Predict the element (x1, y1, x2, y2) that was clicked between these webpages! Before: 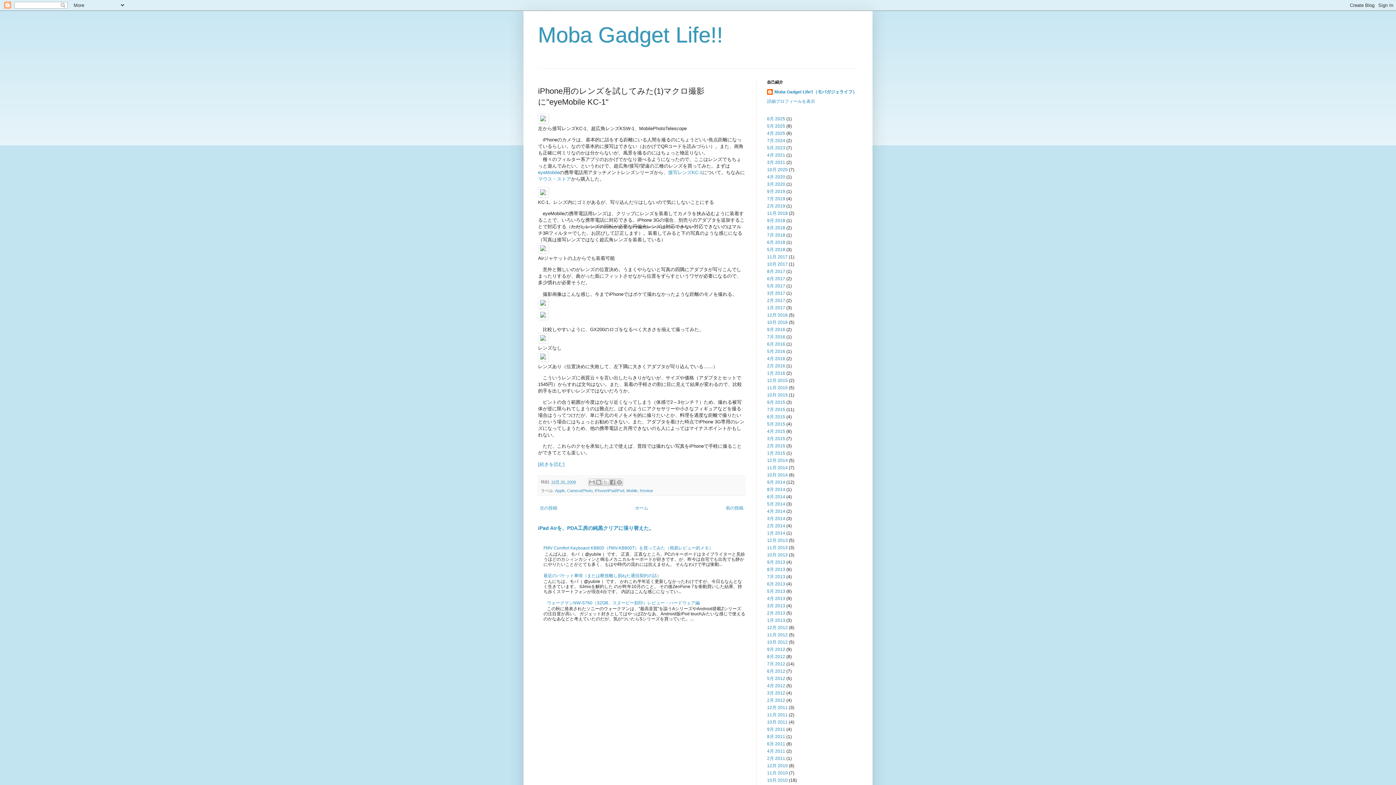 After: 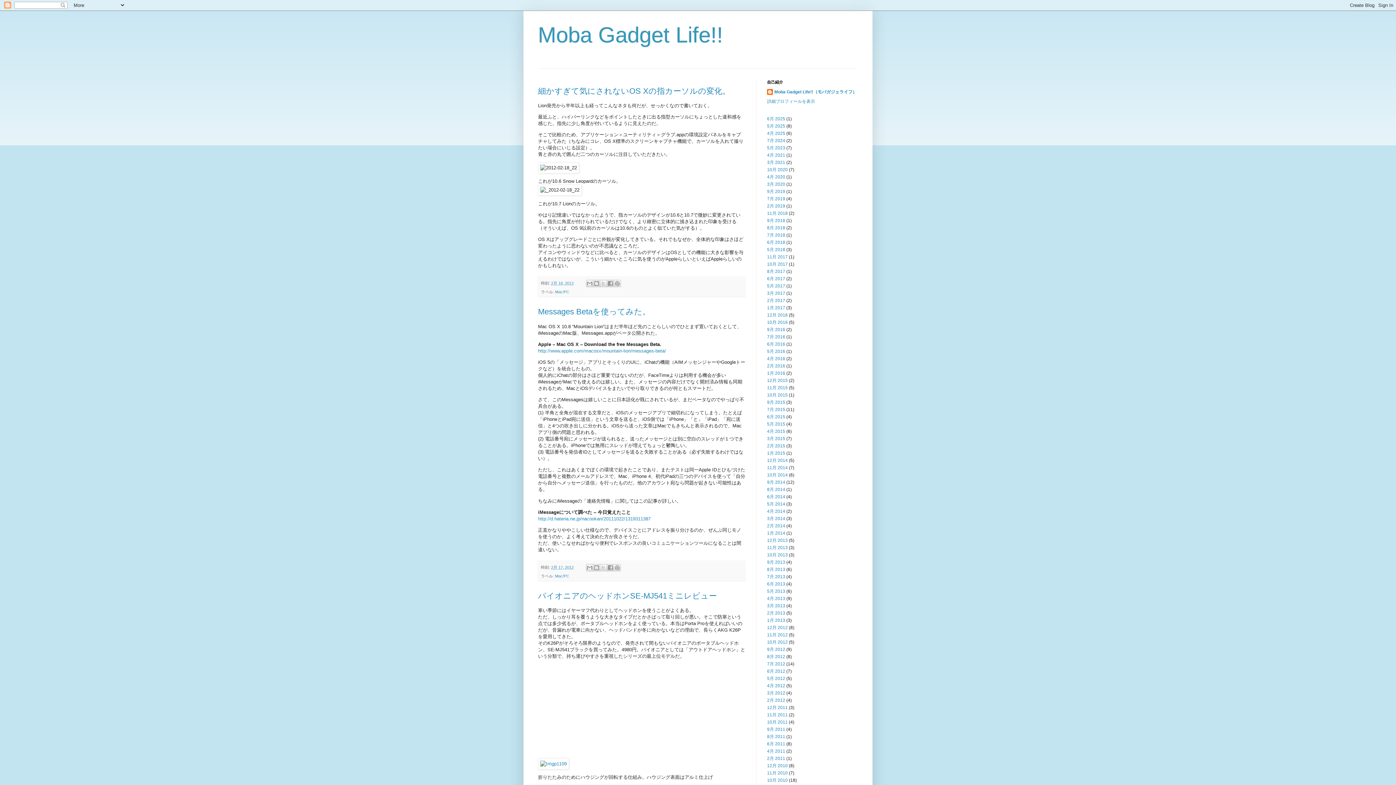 Action: label: 2月 2012 bbox: (767, 698, 785, 703)